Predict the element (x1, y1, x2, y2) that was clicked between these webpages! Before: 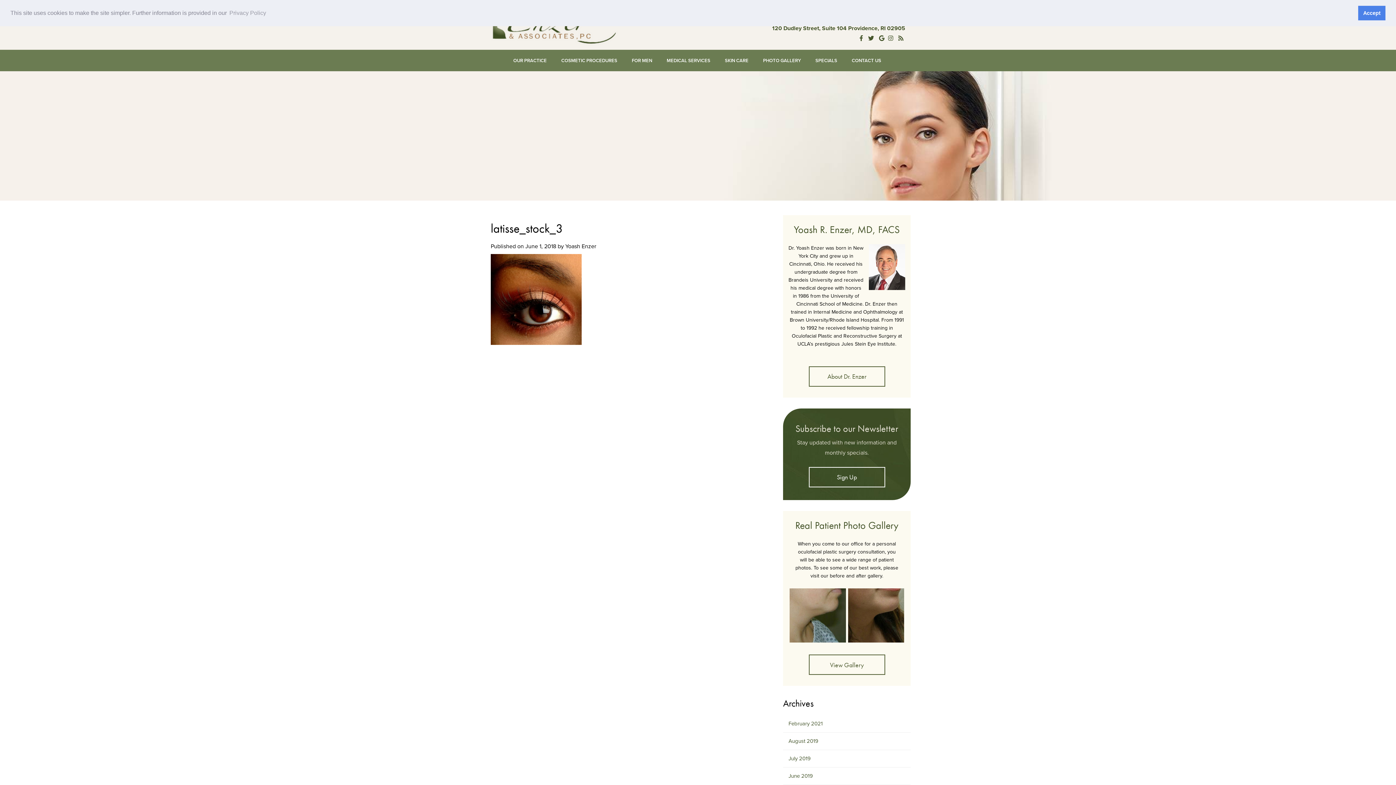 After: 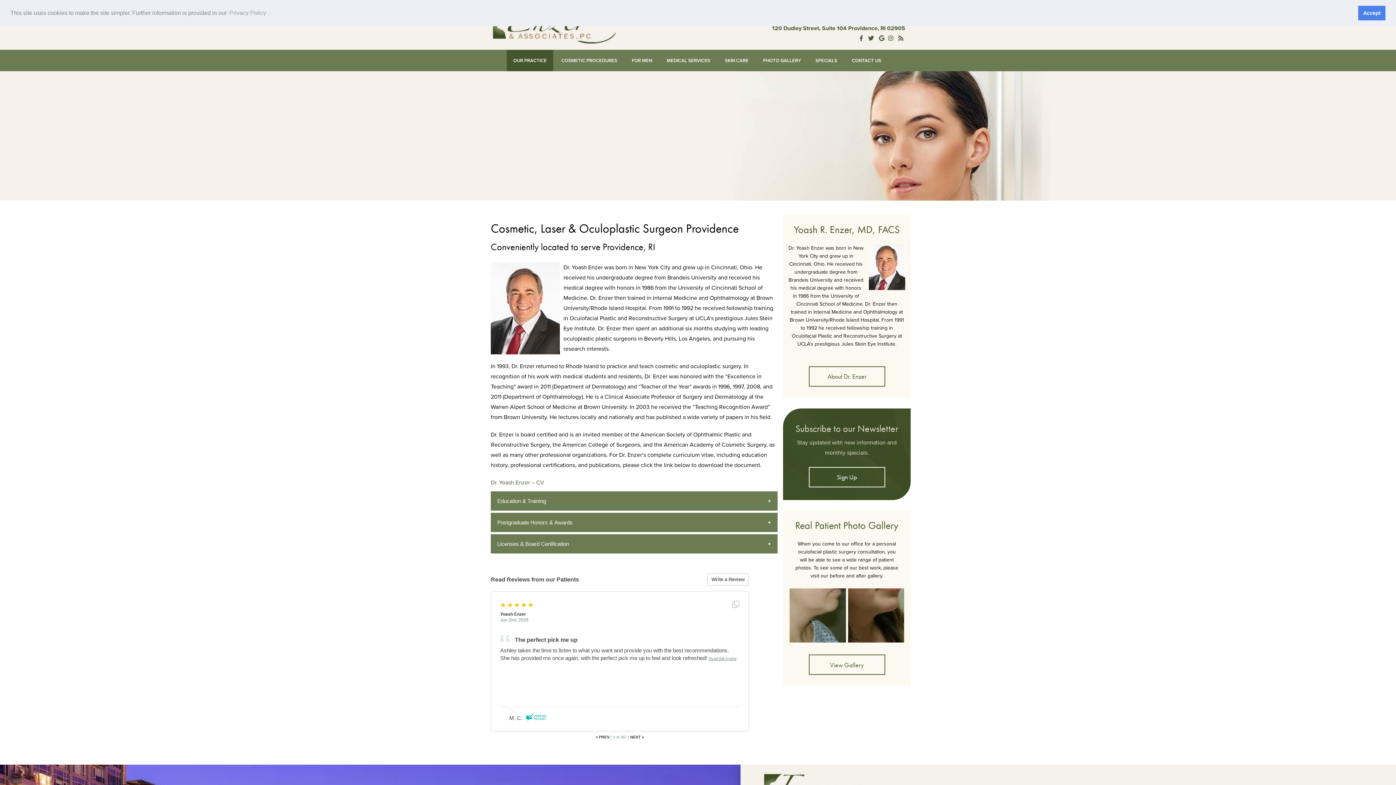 Action: label: OUR PRACTICE bbox: (506, 49, 553, 71)